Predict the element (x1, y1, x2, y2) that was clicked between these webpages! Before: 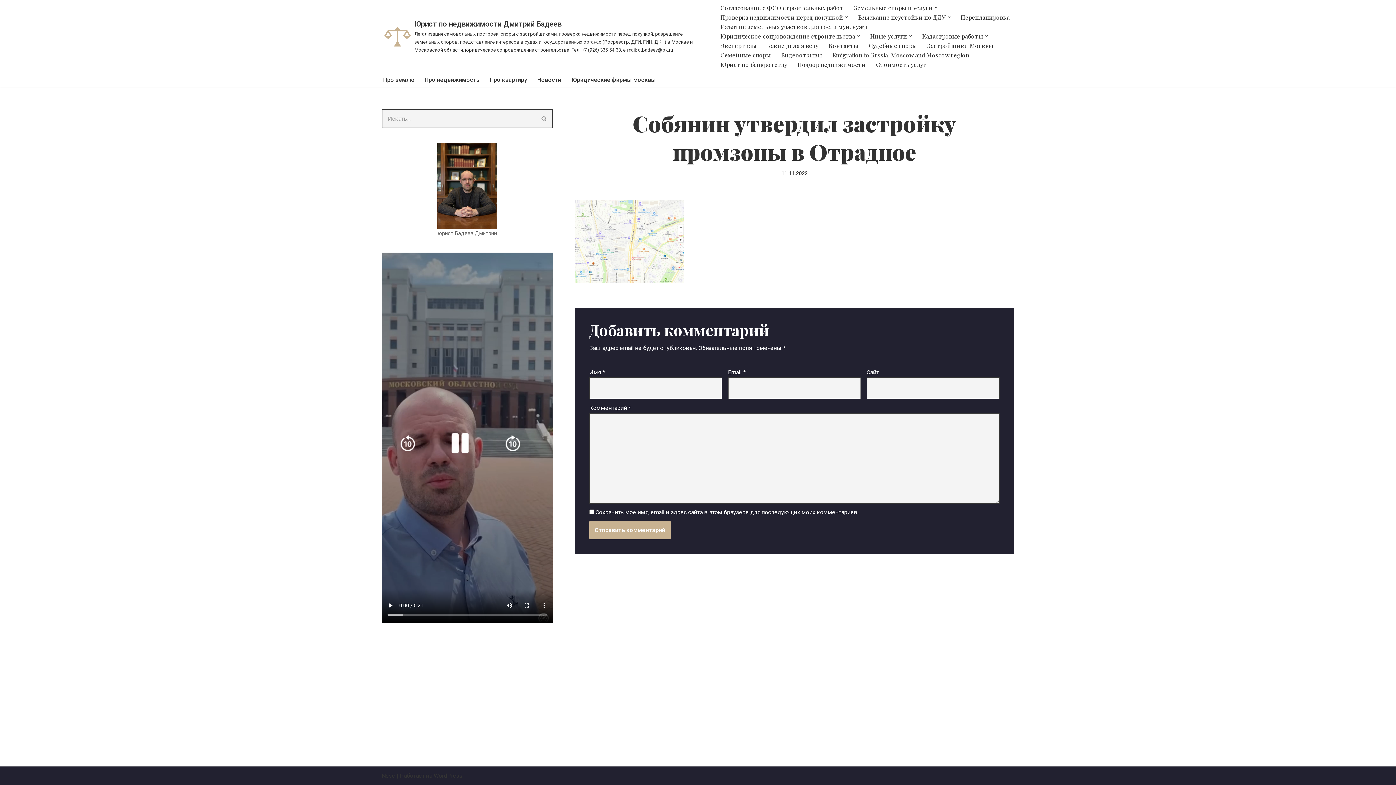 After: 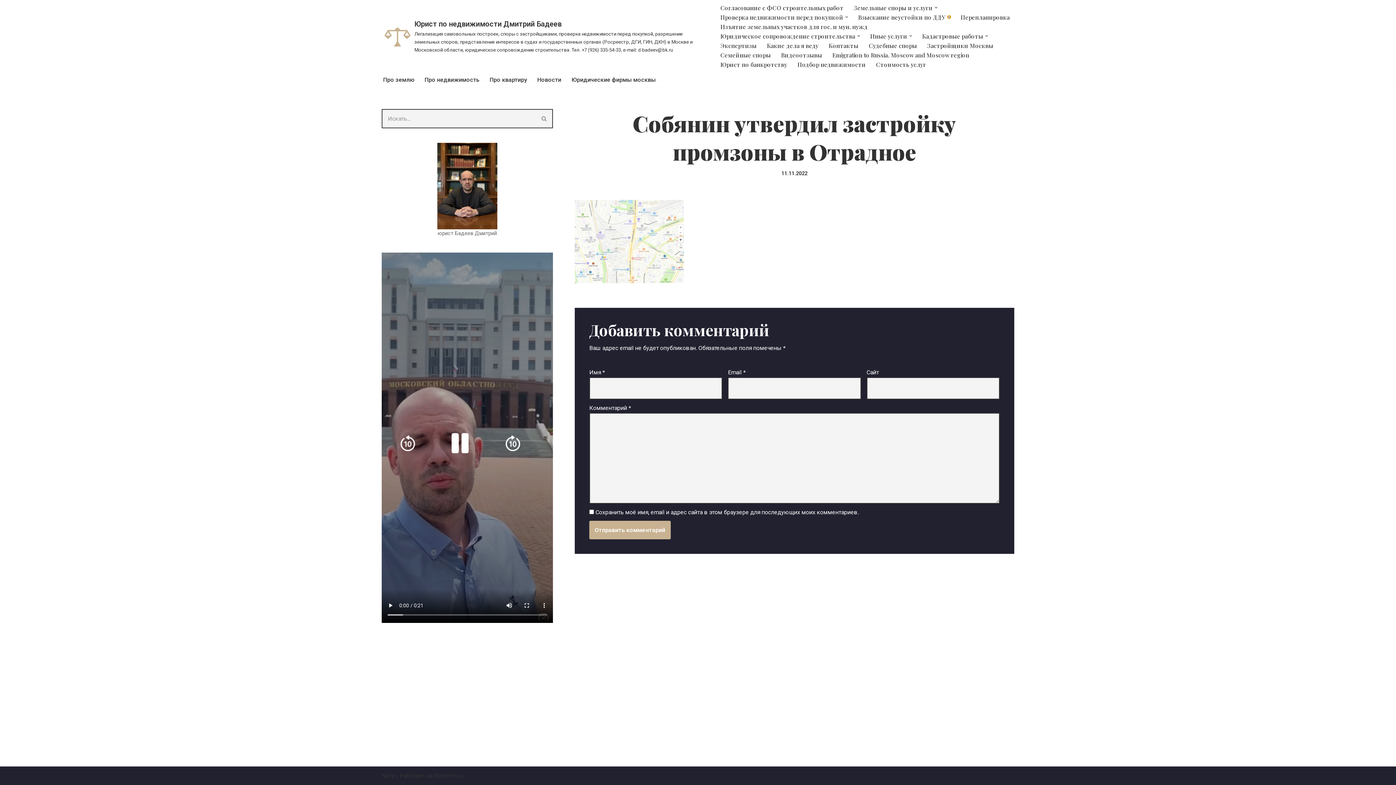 Action: bbox: (947, 15, 950, 18) label: Открыть подменю